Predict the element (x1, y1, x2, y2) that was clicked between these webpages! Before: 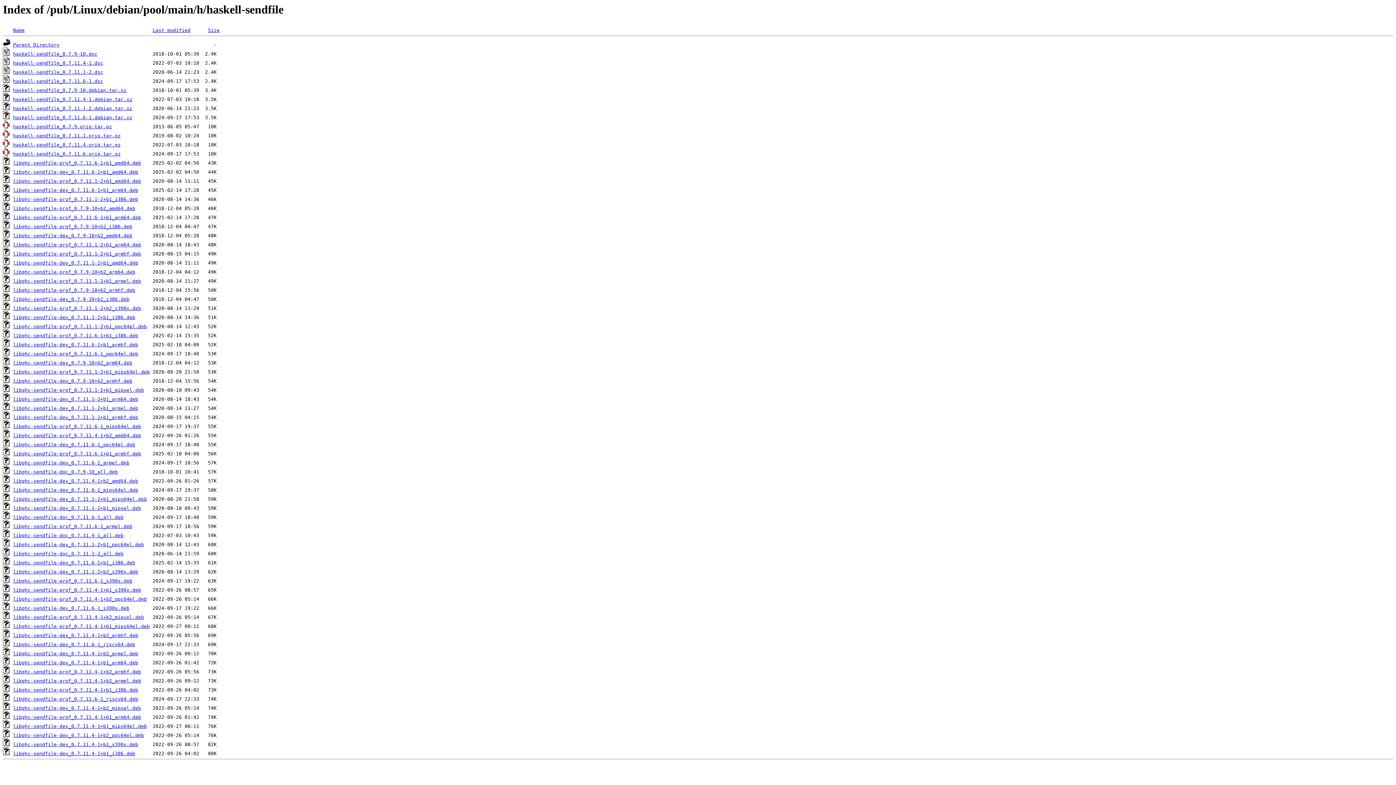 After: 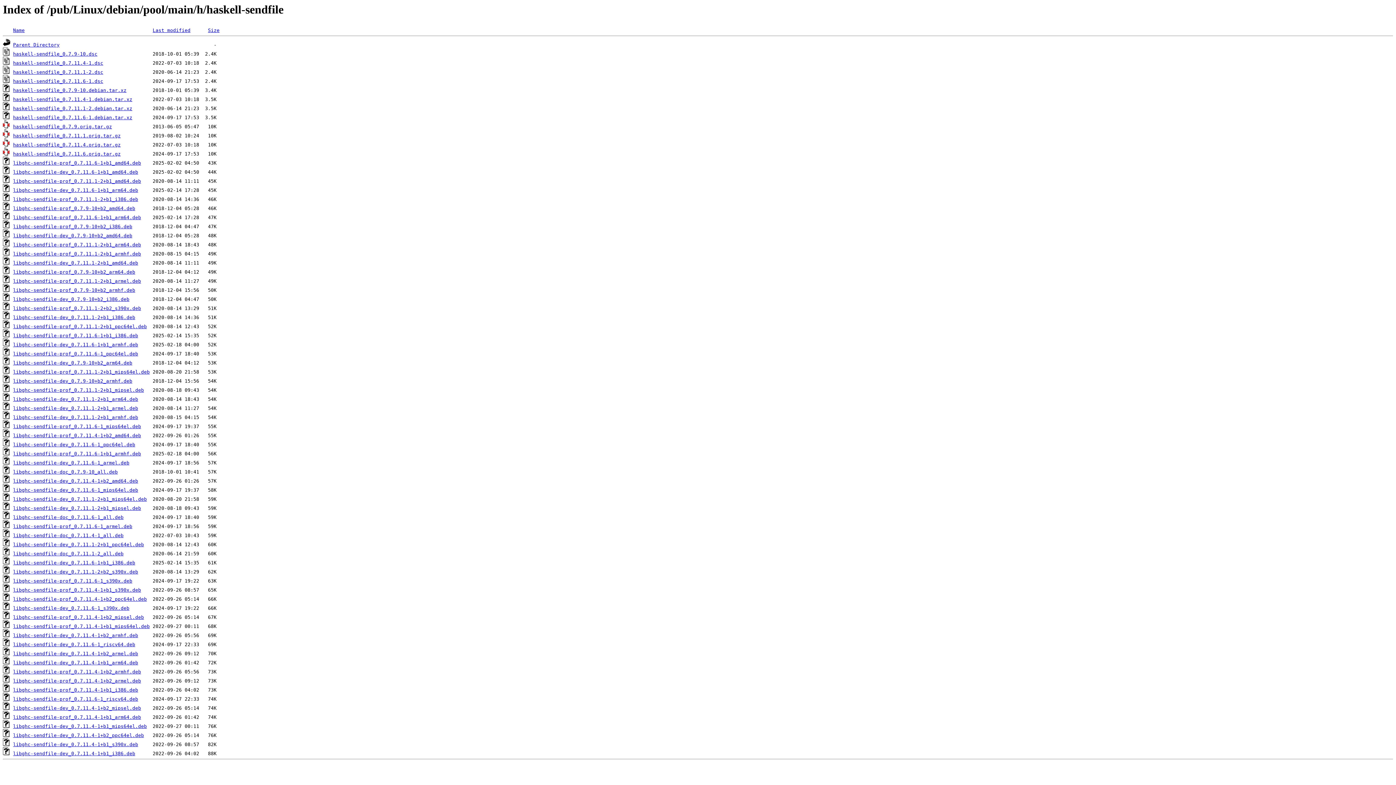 Action: label: libghc-sendfile-doc_0.7.11.4-1_all.deb bbox: (13, 533, 123, 538)